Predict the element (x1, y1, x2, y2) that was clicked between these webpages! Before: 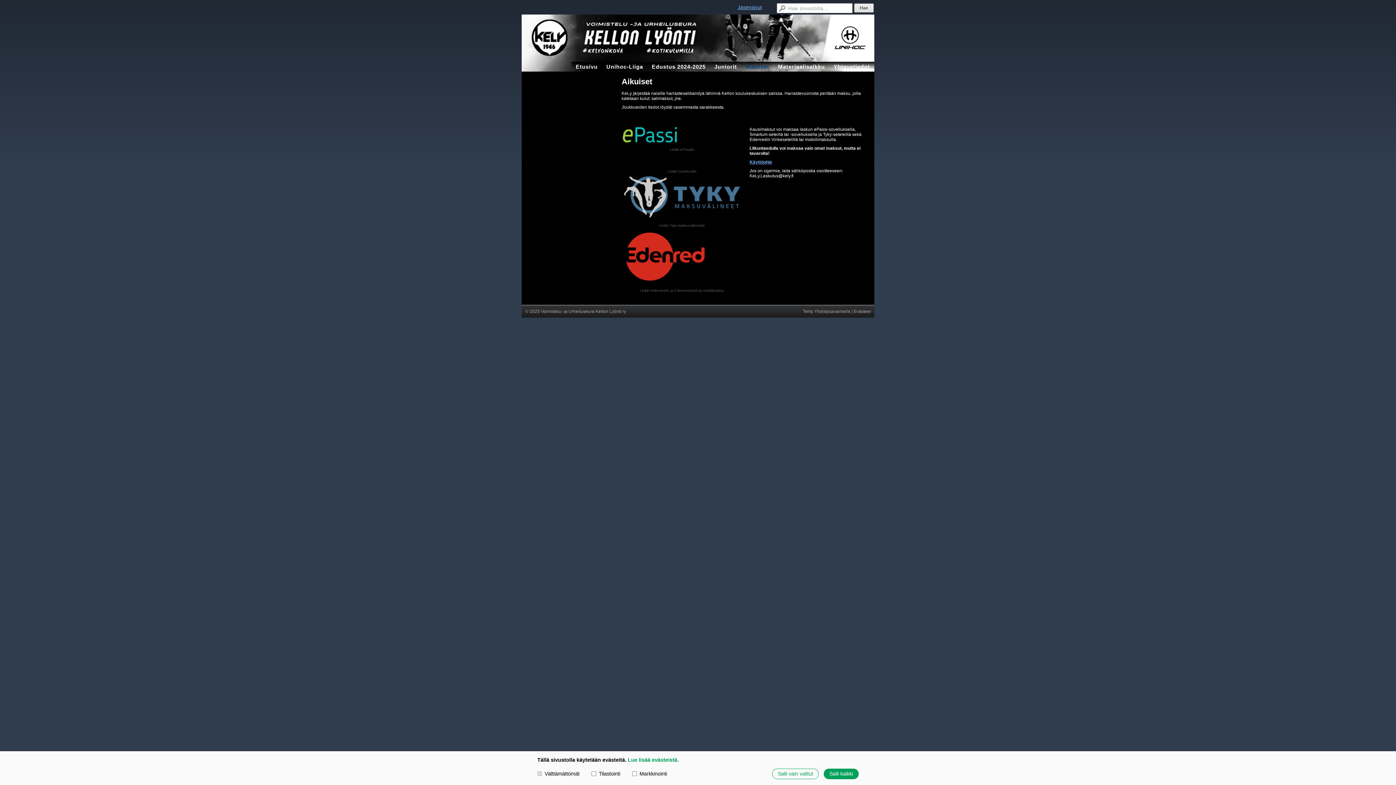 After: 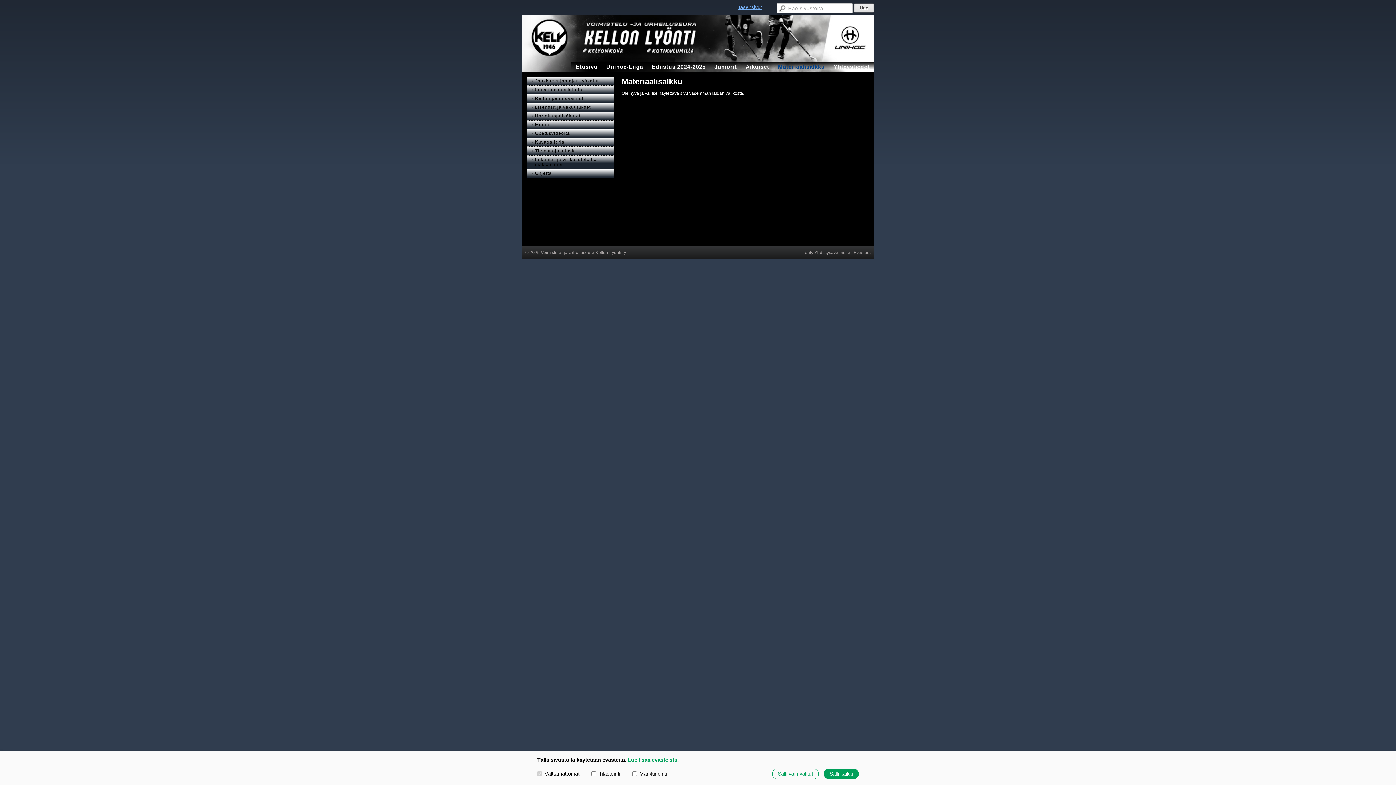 Action: bbox: (773, 61, 829, 71) label: Materiaalisalkku